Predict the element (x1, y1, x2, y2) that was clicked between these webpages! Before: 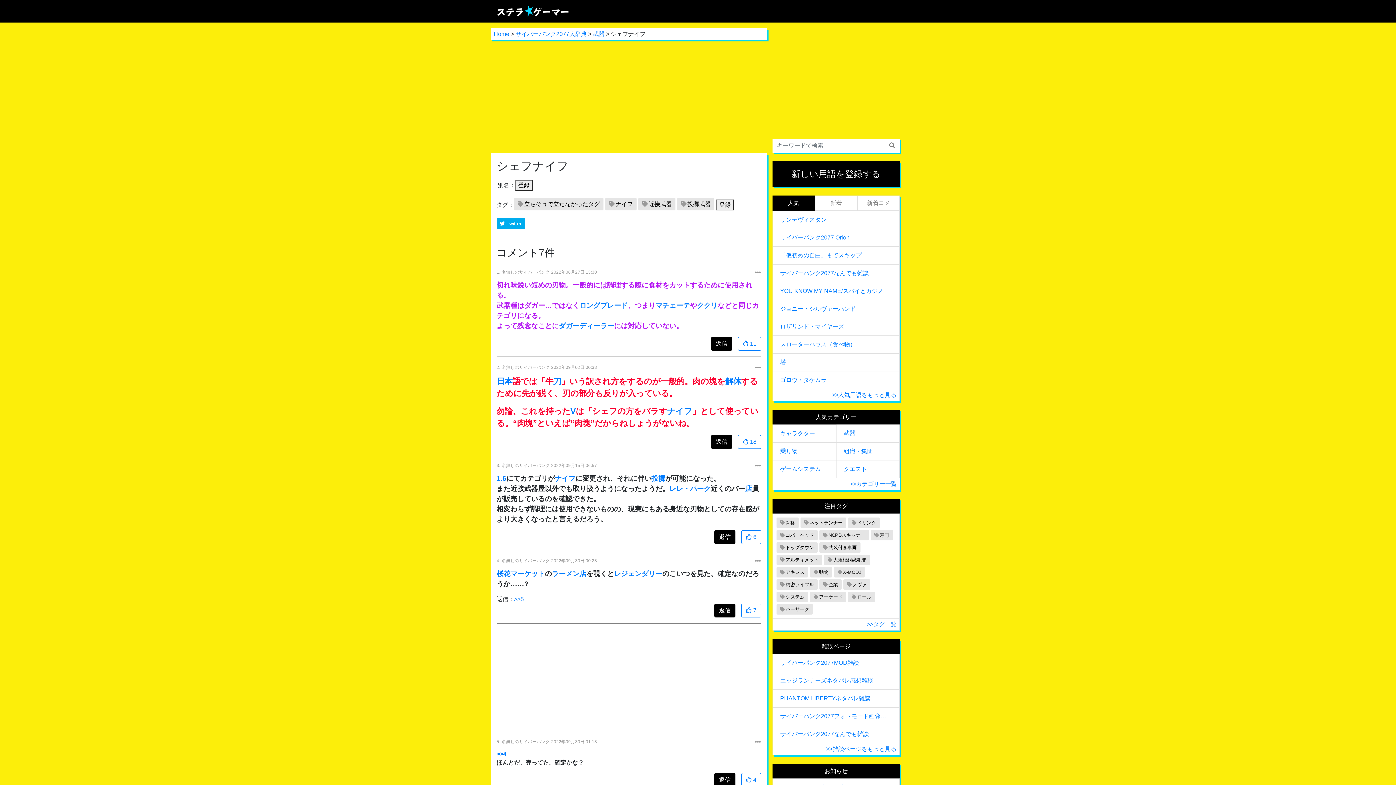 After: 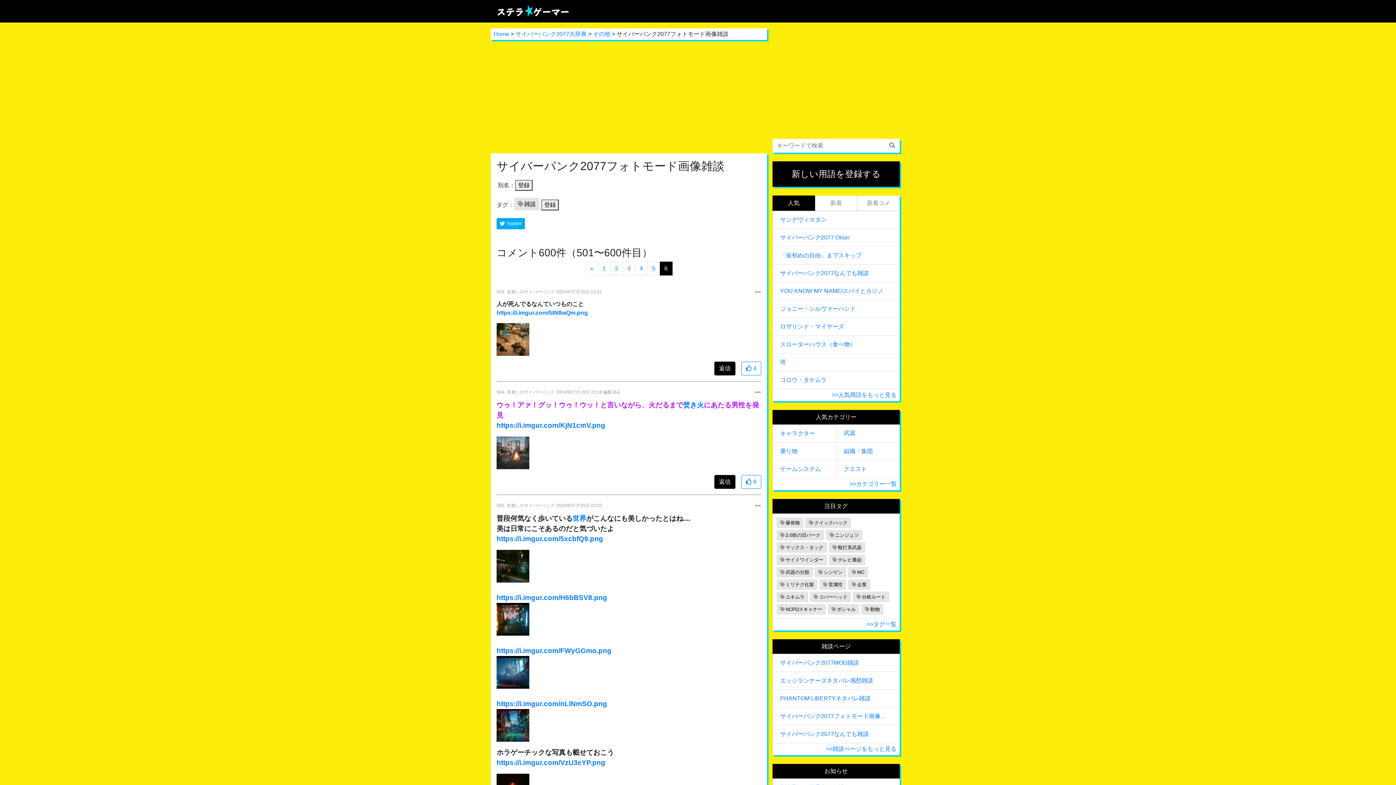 Action: bbox: (780, 712, 892, 721) label: サイバーパンク2077フォトモード画像雑談